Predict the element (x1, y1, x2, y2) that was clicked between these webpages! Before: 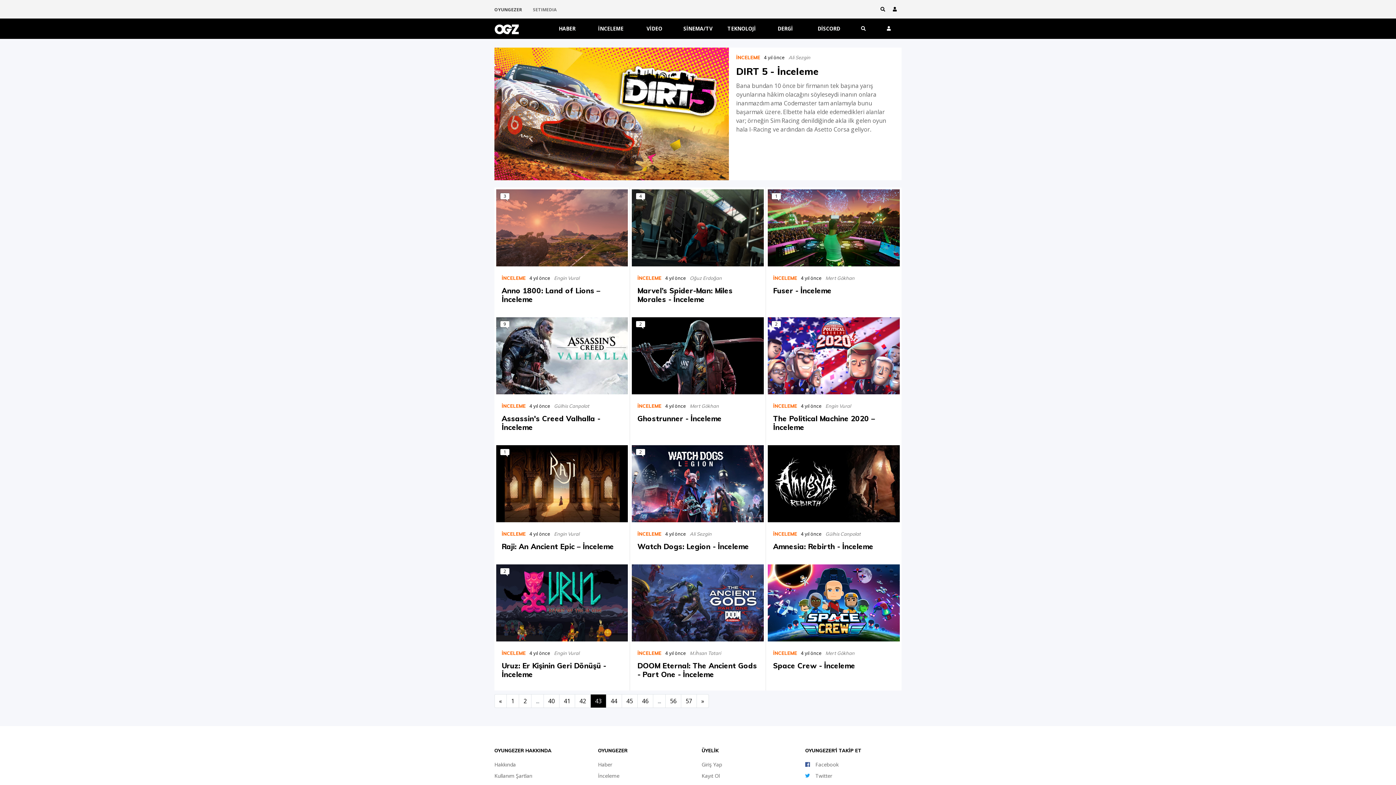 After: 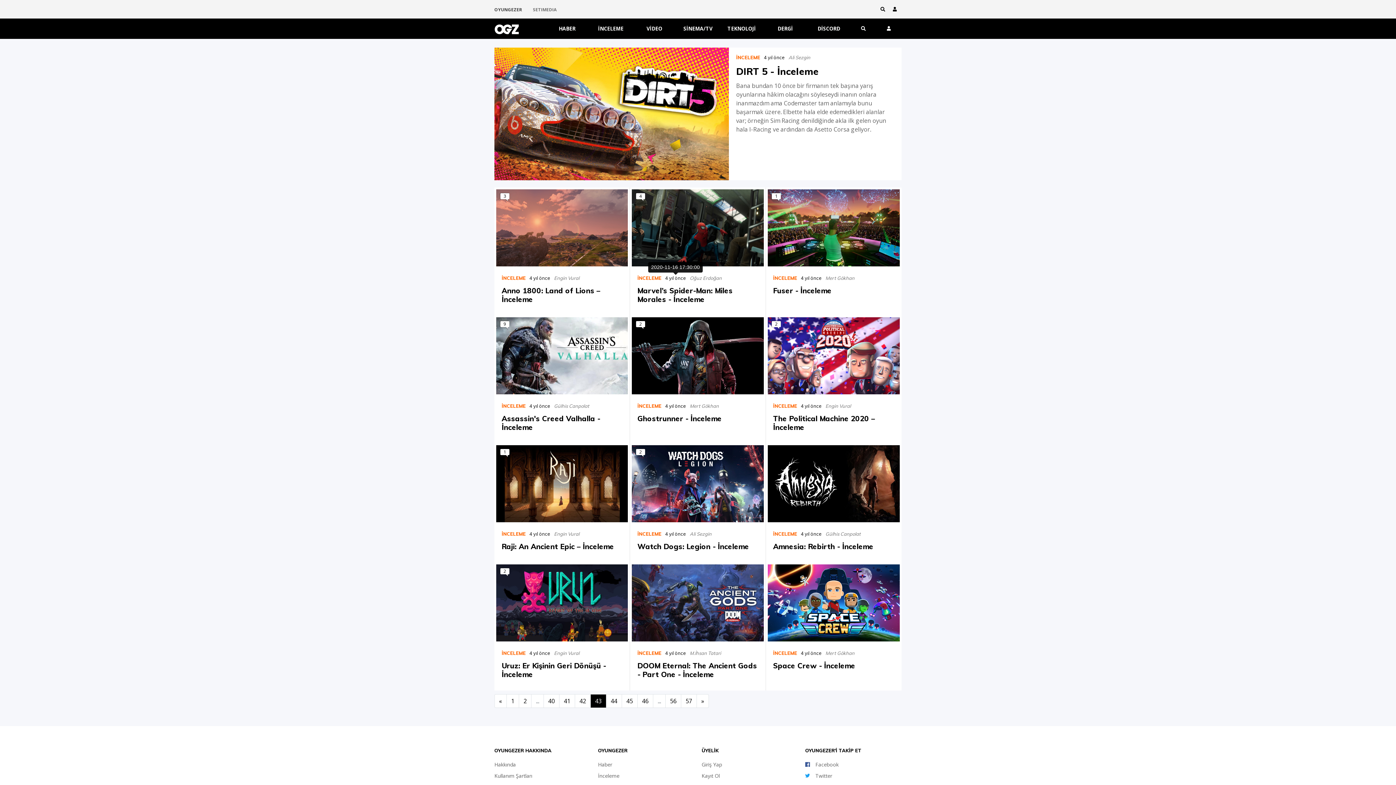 Action: bbox: (665, 275, 686, 281) label: 4 yıl önce